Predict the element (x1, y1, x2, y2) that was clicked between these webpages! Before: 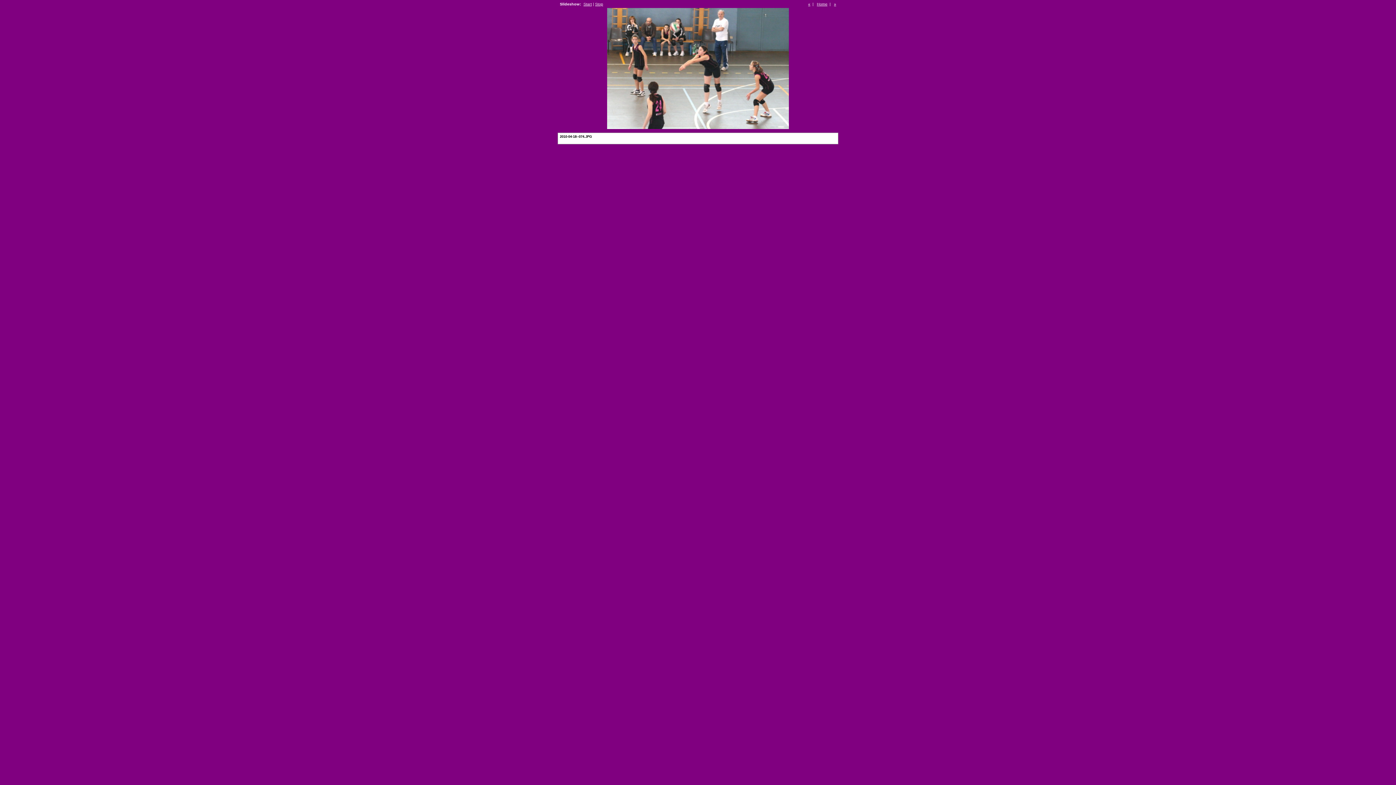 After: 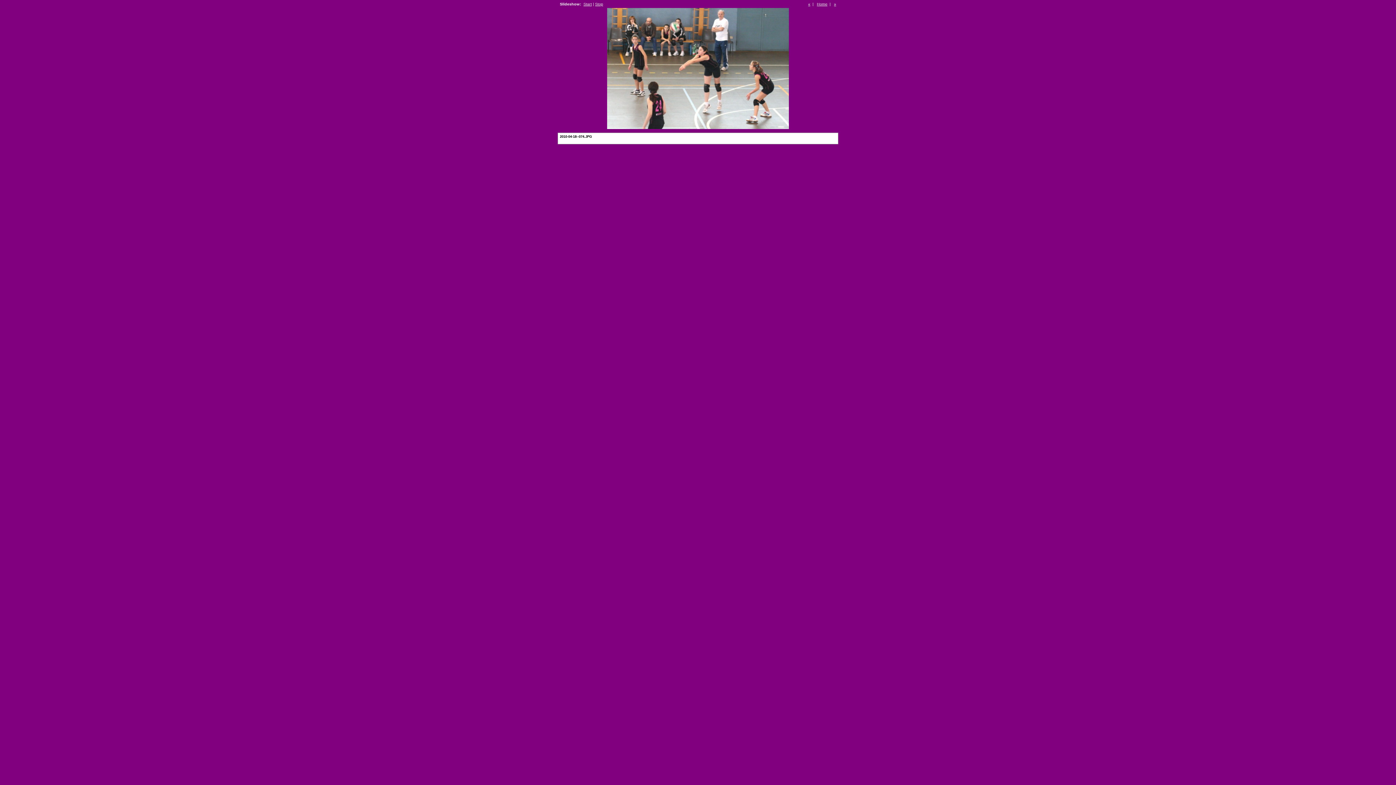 Action: bbox: (595, 1, 603, 6) label: Stop